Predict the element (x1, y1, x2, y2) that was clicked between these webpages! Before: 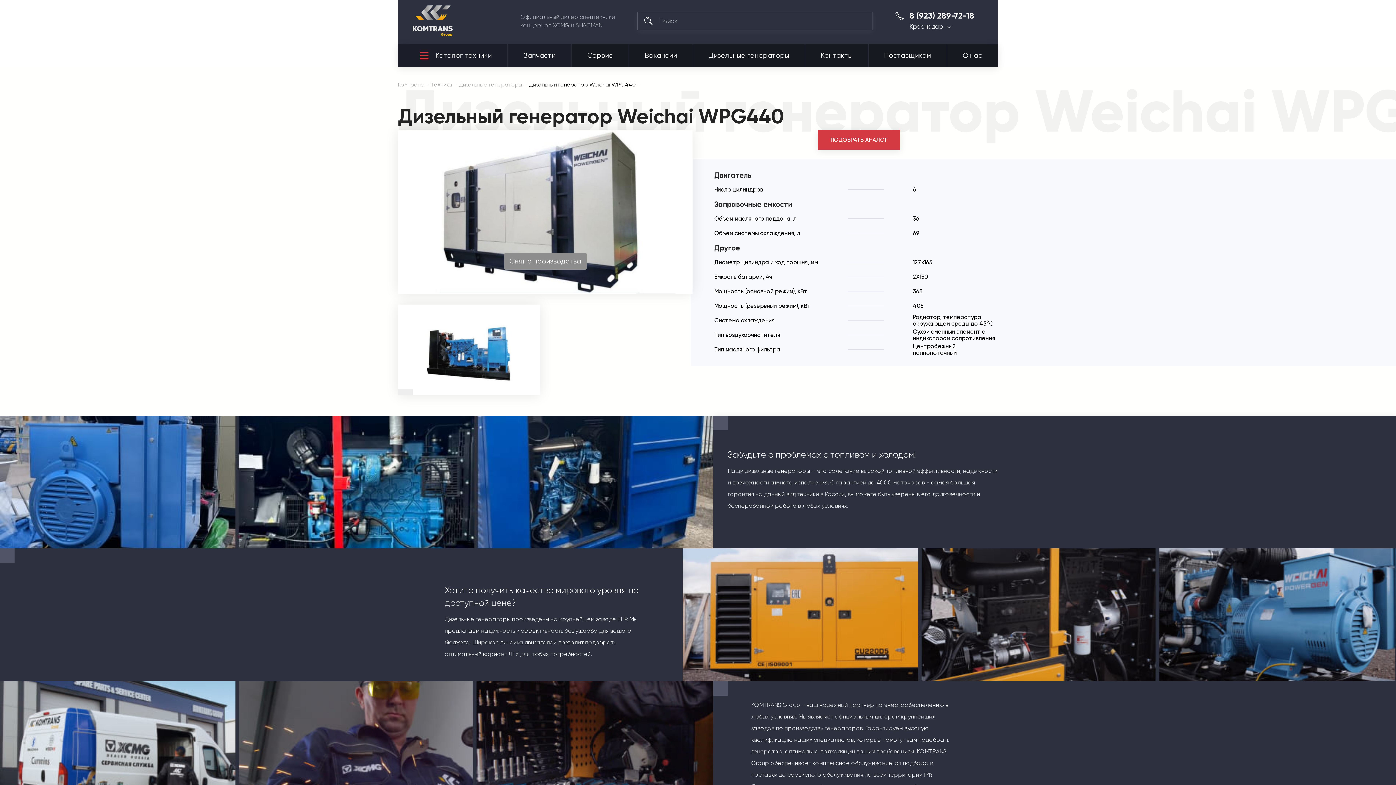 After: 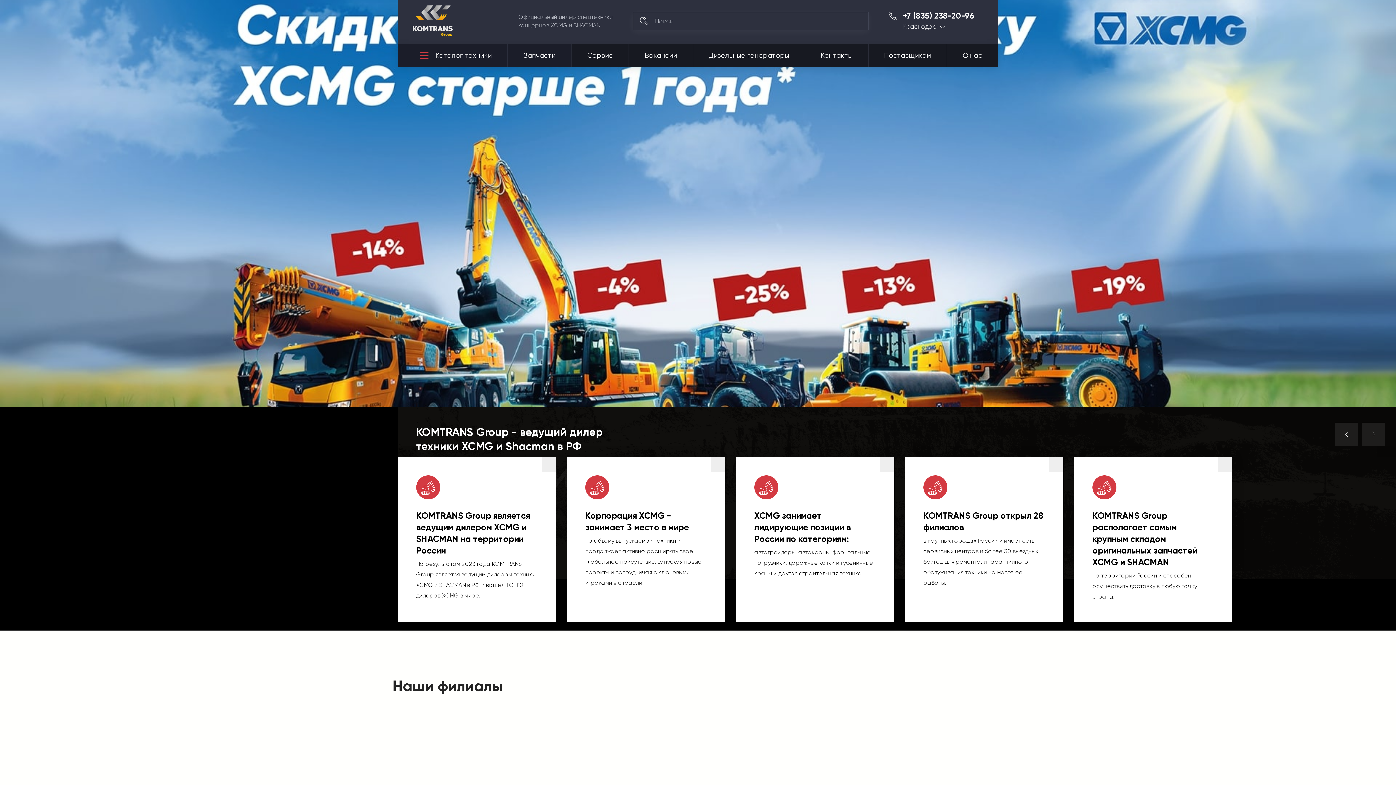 Action: bbox: (412, 5, 498, 36)